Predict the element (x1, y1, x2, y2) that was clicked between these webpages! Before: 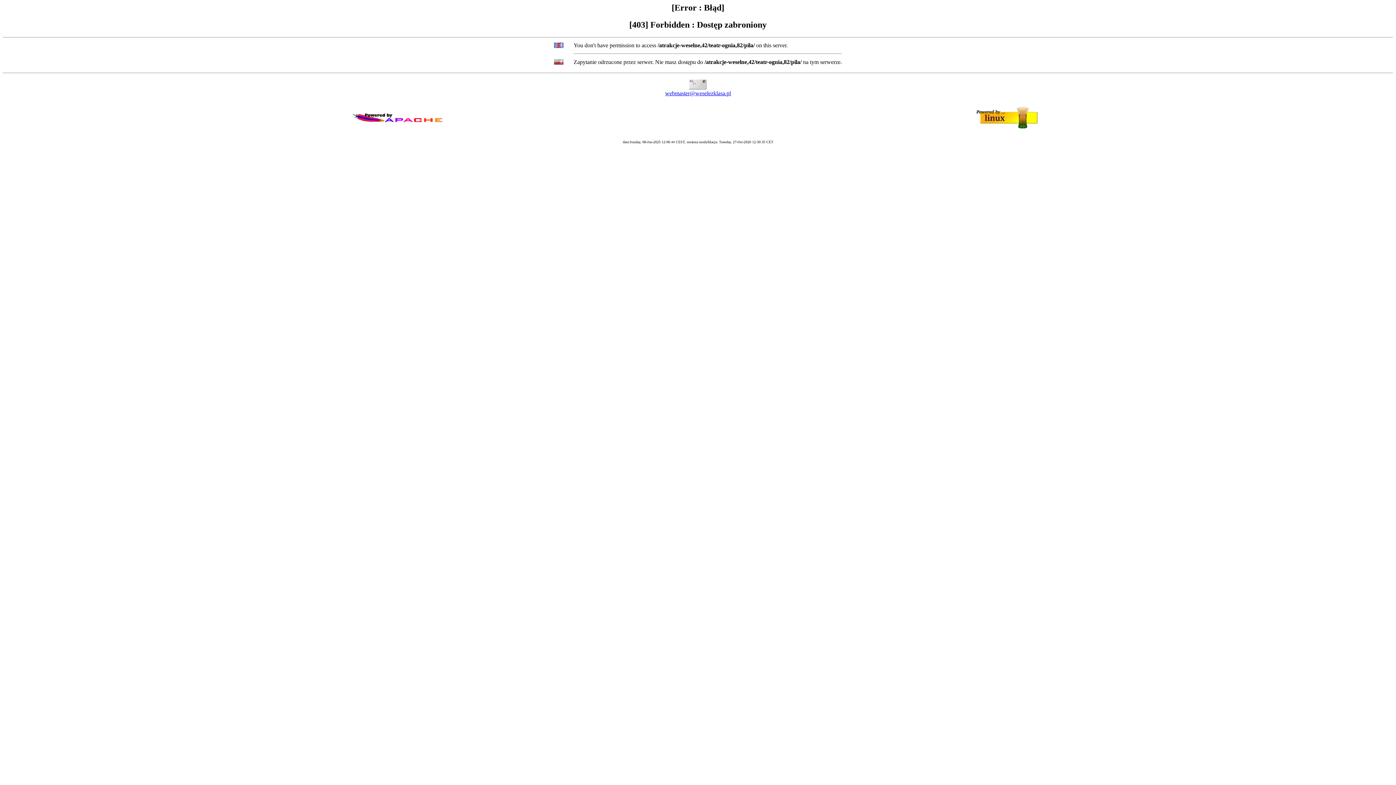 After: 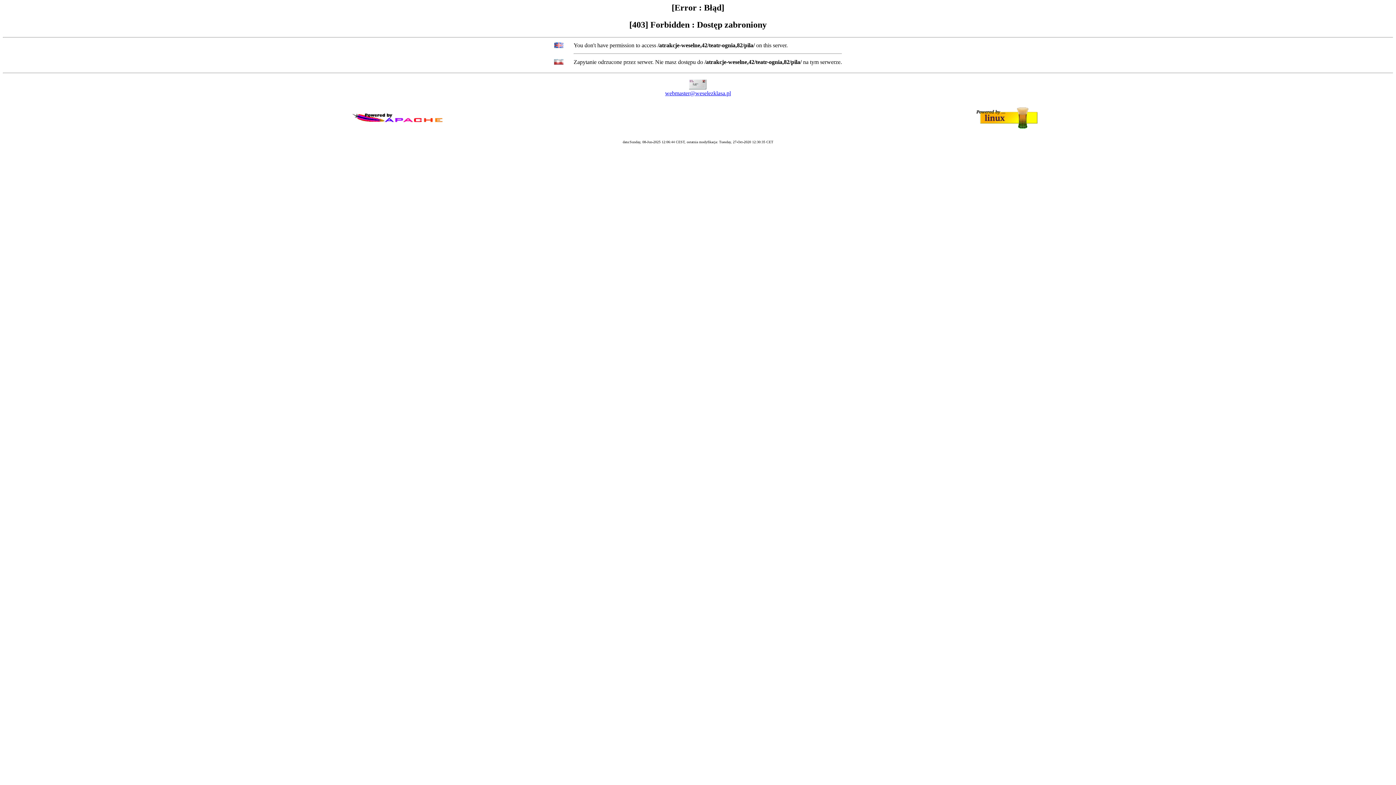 Action: bbox: (665, 90, 731, 96) label: webmaster@weselezklasa.pl